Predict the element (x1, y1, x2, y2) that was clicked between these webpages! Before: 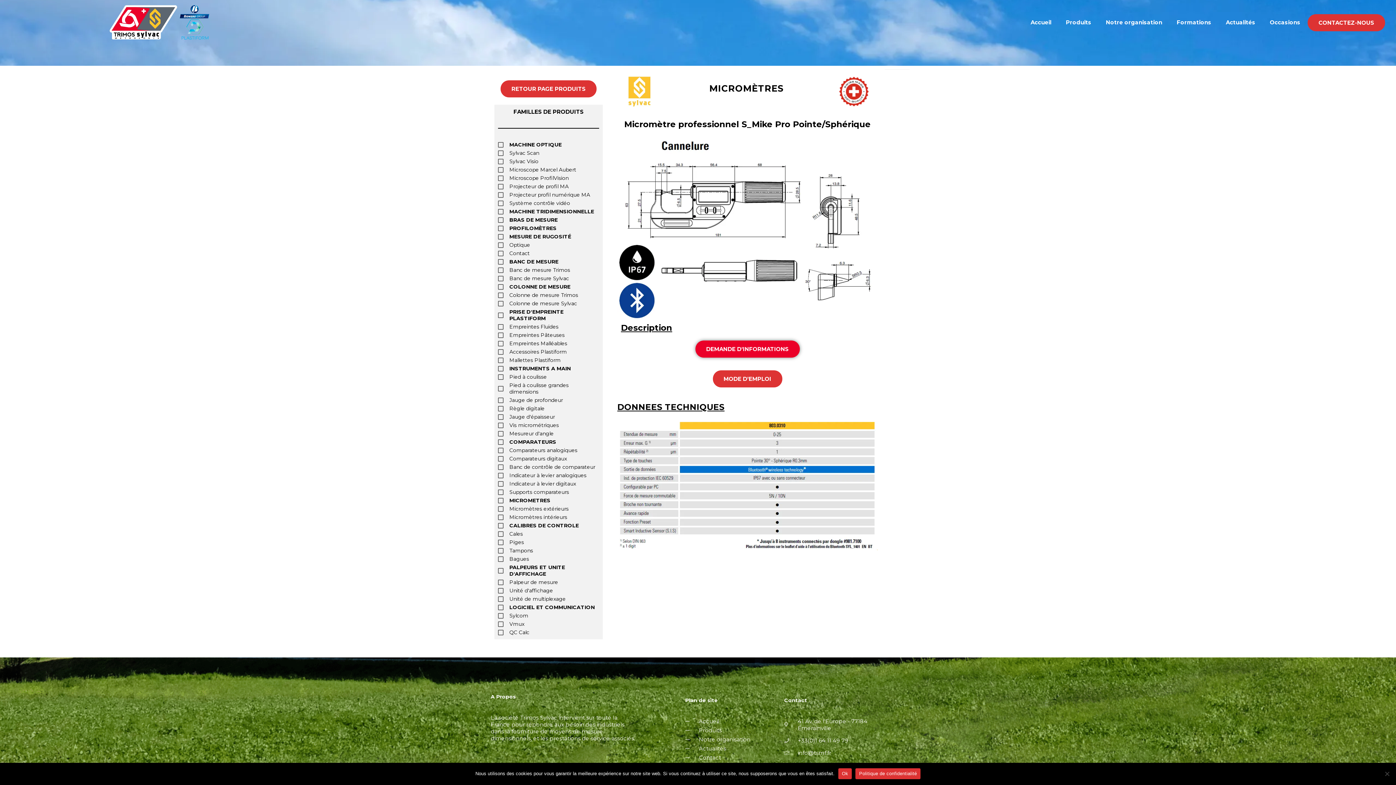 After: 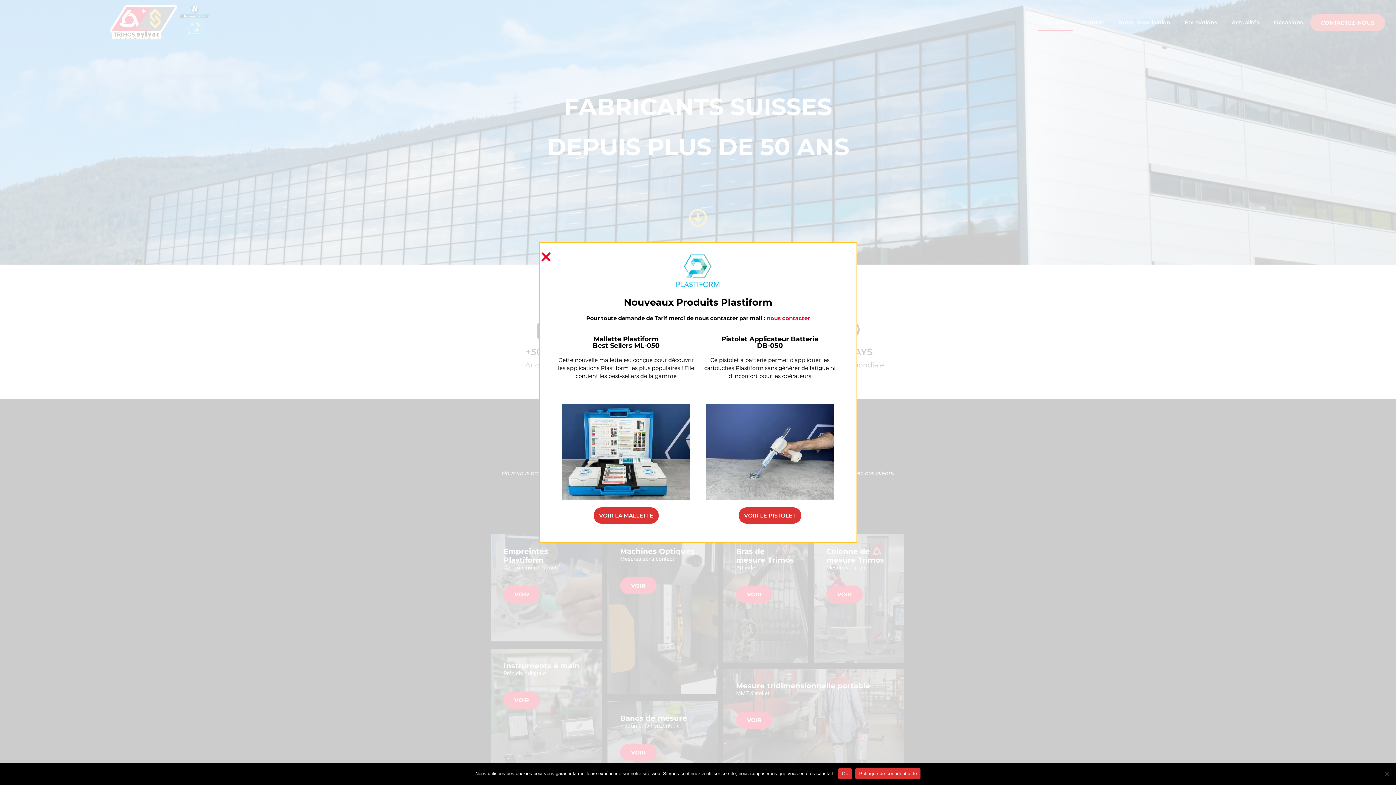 Action: bbox: (108, 3, 210, 41)